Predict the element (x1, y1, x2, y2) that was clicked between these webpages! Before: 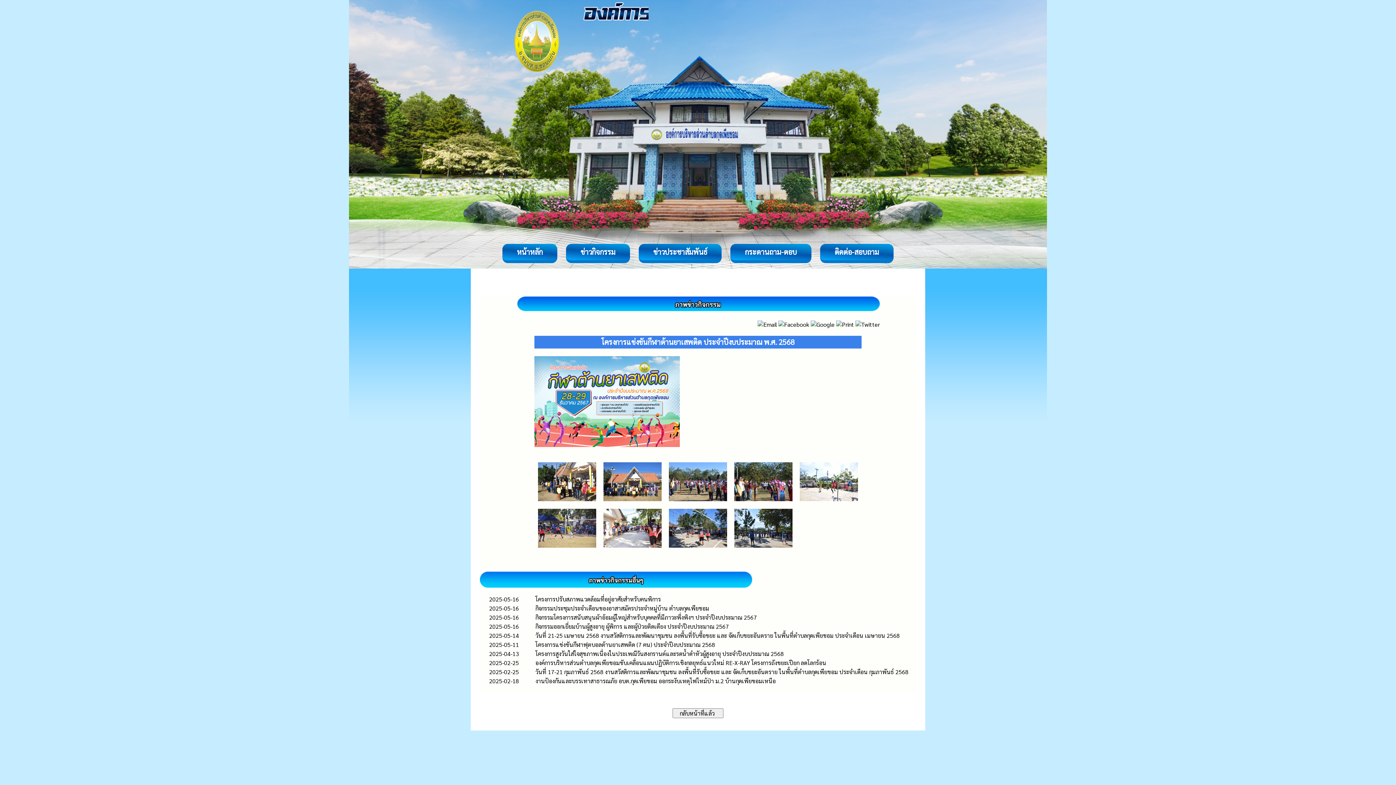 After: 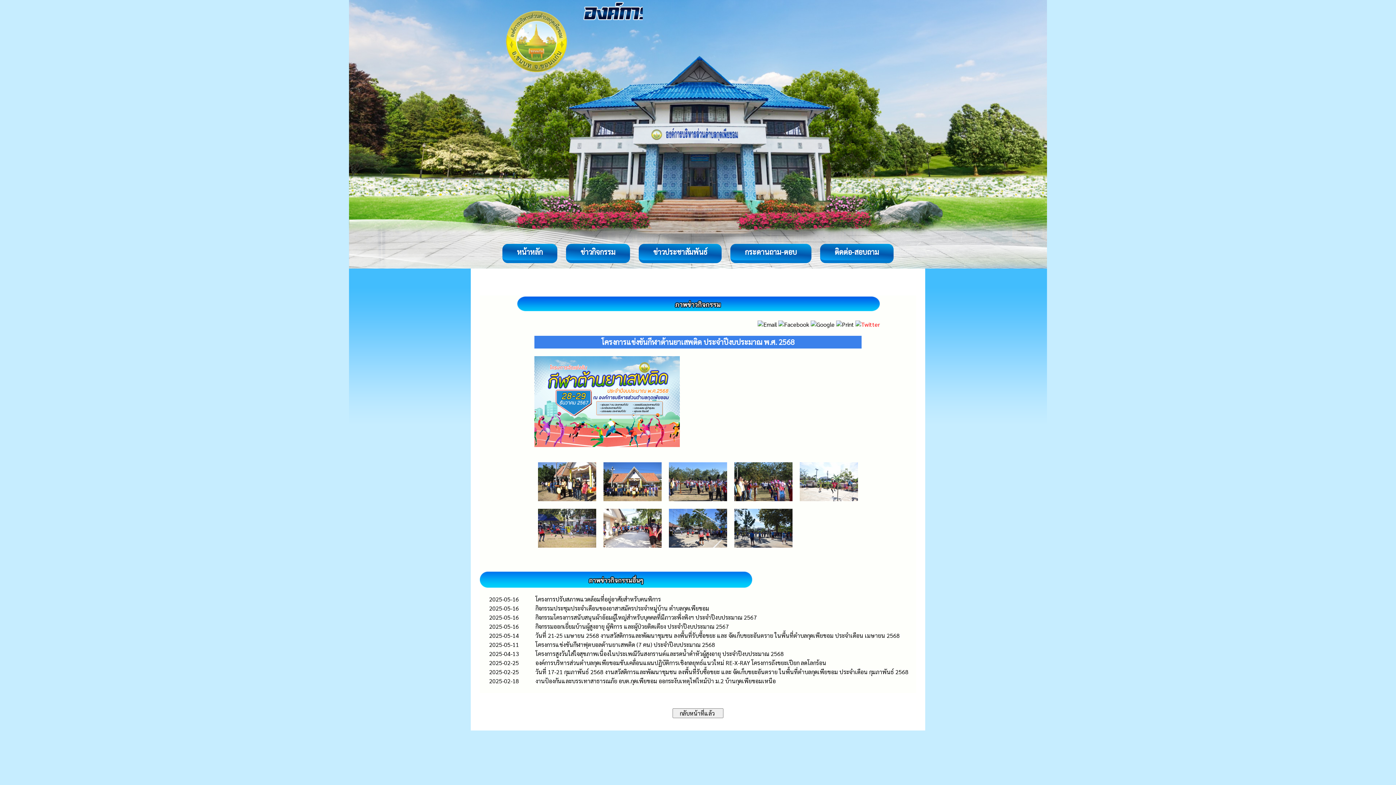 Action: bbox: (855, 319, 880, 327)